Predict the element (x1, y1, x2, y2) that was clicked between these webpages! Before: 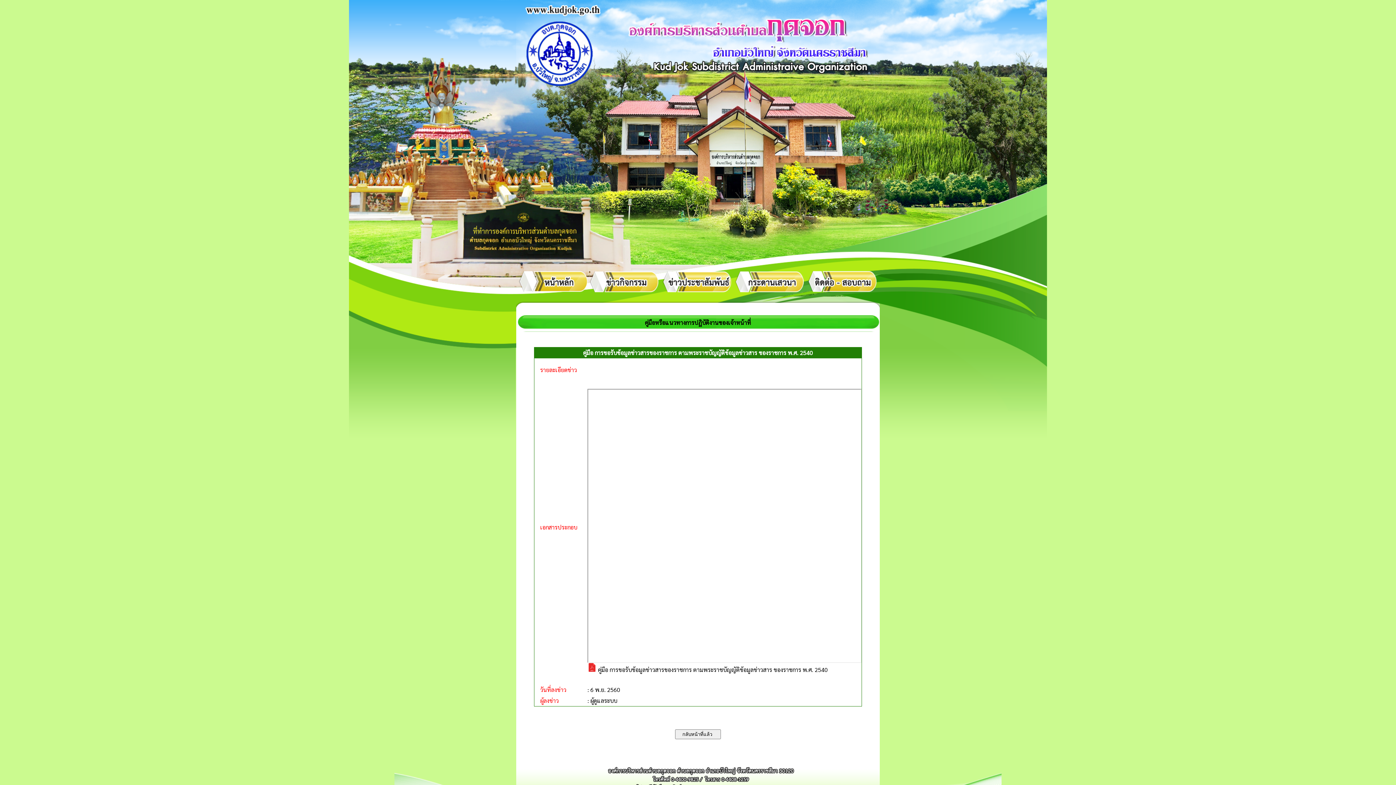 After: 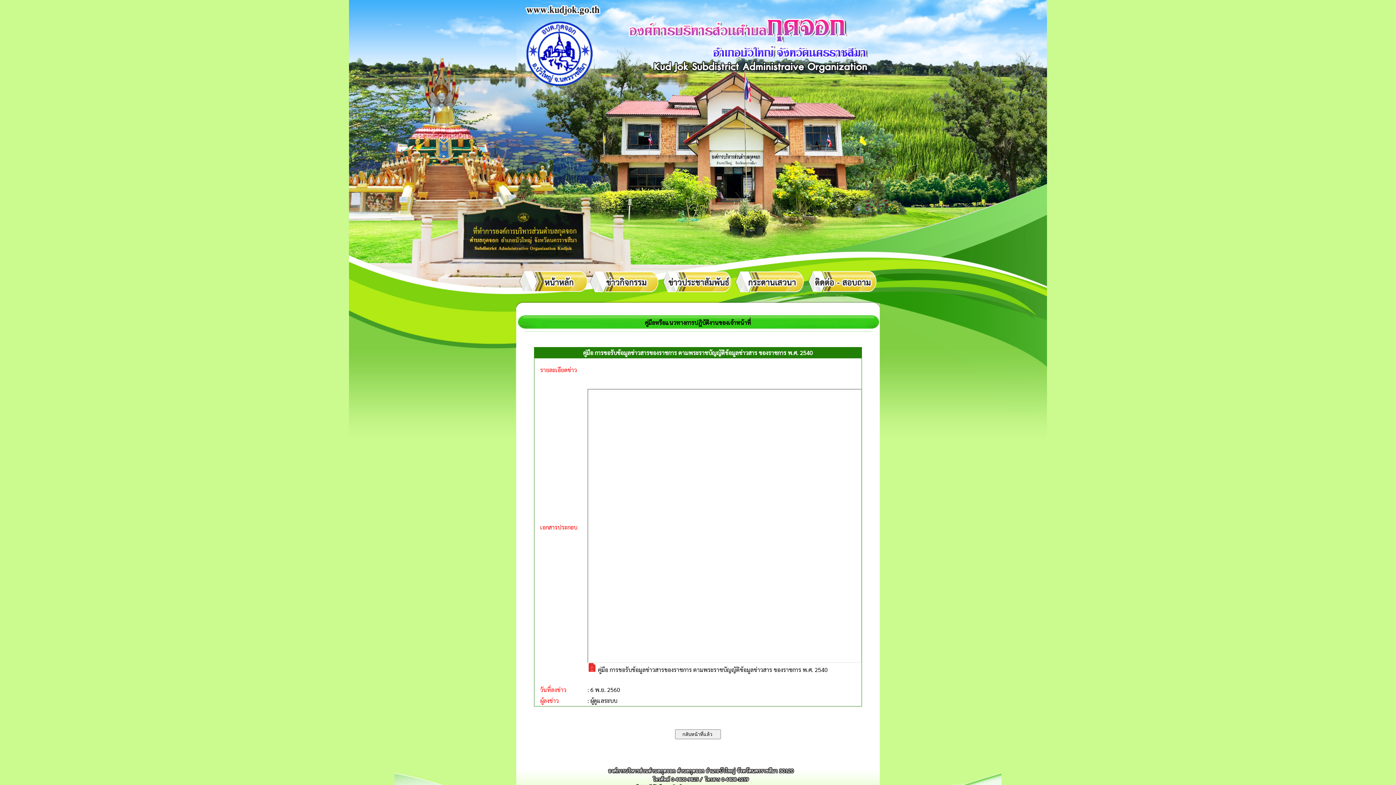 Action: bbox: (587, 666, 596, 673)